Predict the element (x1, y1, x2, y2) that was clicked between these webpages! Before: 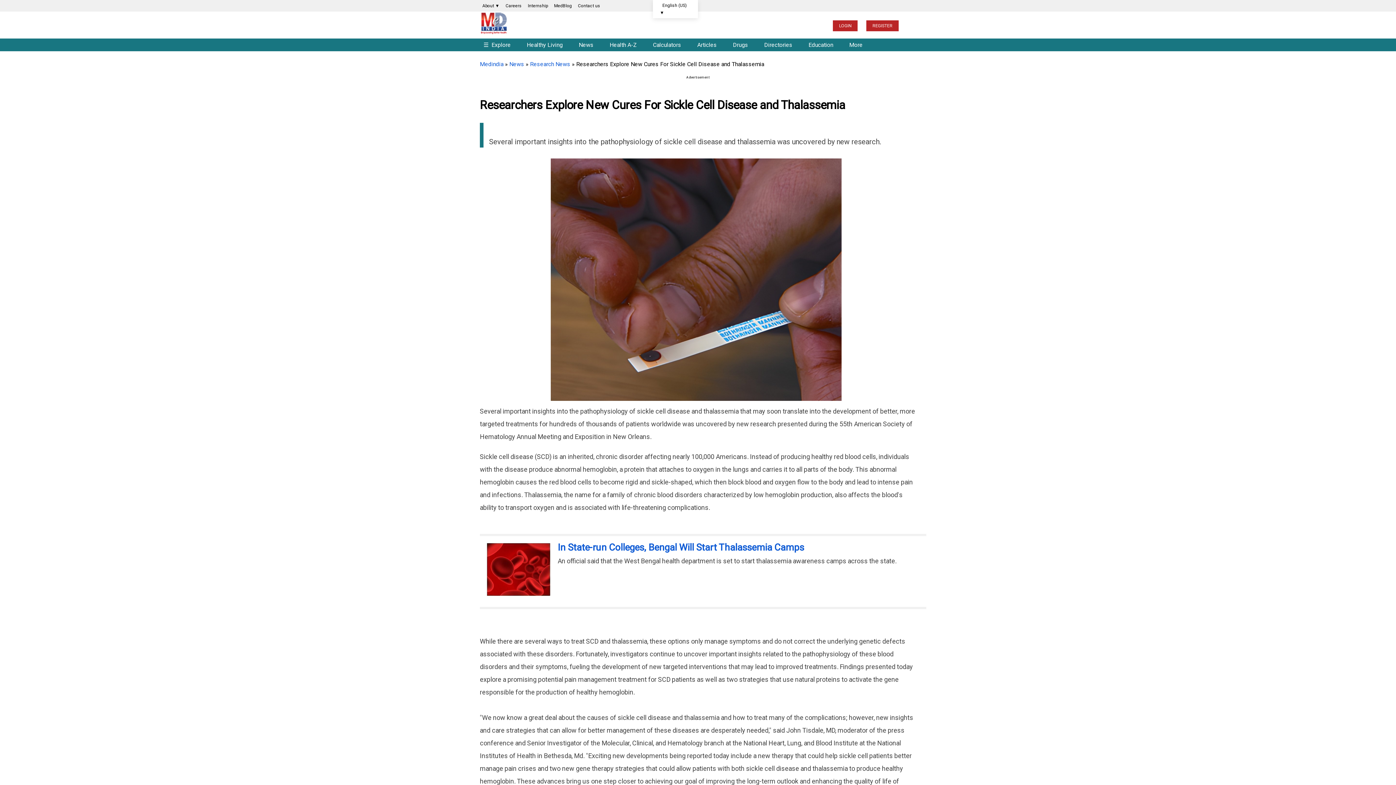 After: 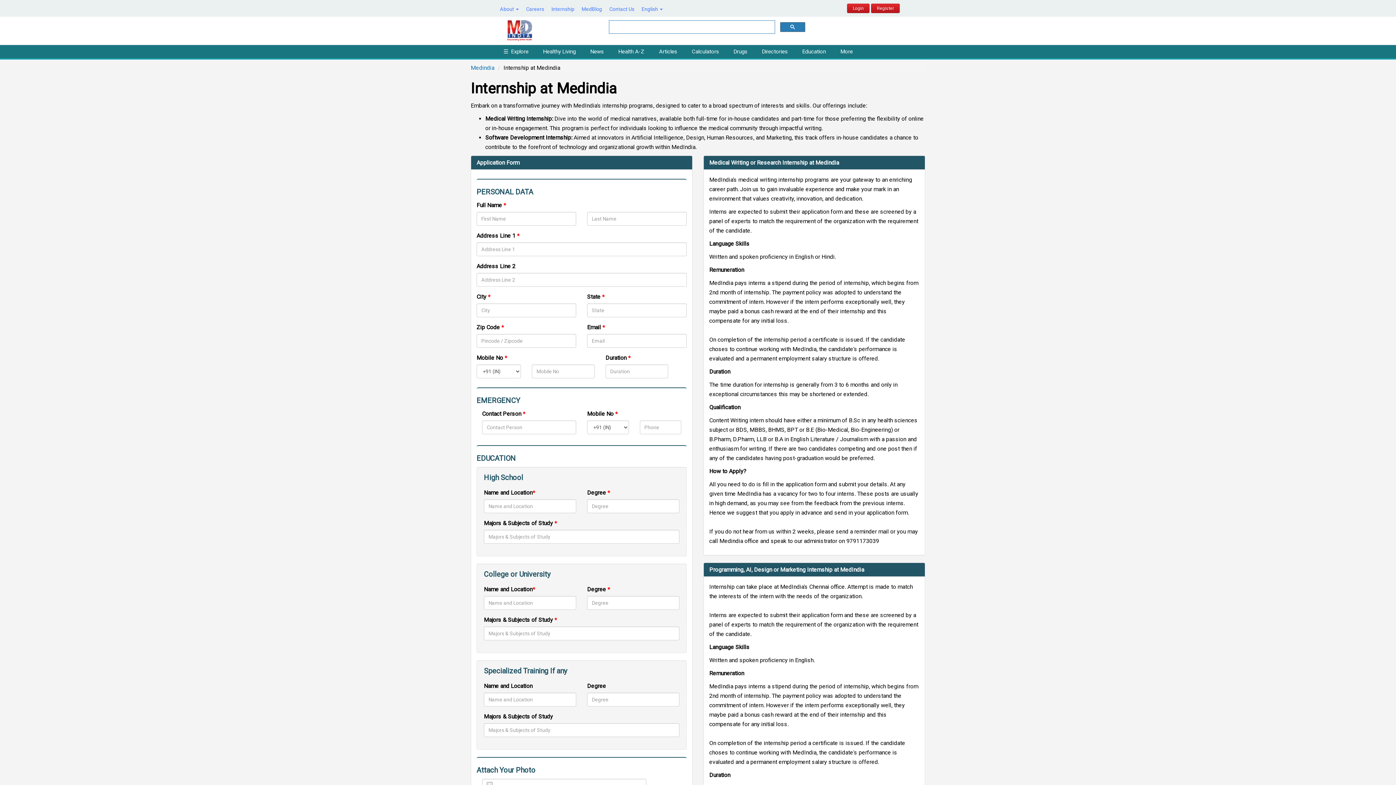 Action: label: Internship bbox: (525, 0, 550, 11)